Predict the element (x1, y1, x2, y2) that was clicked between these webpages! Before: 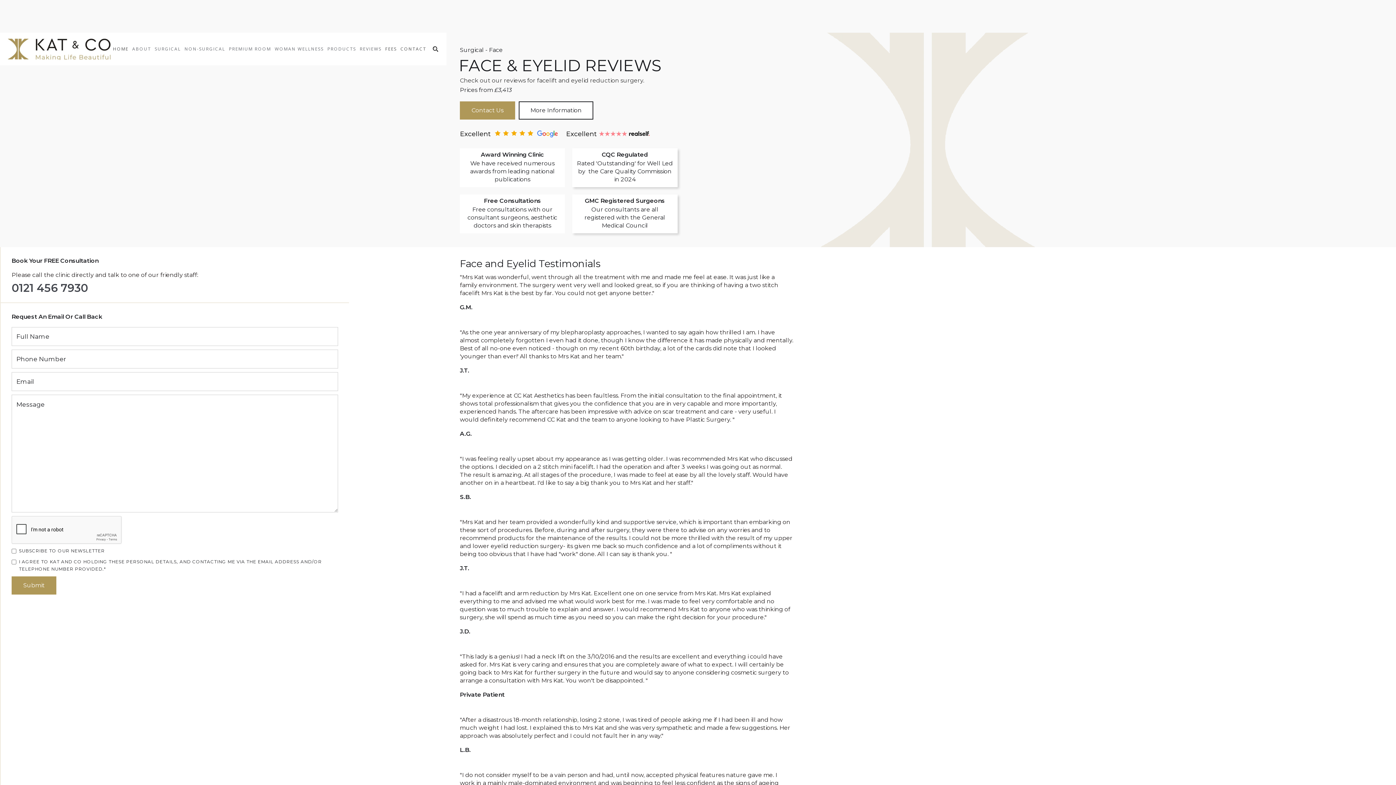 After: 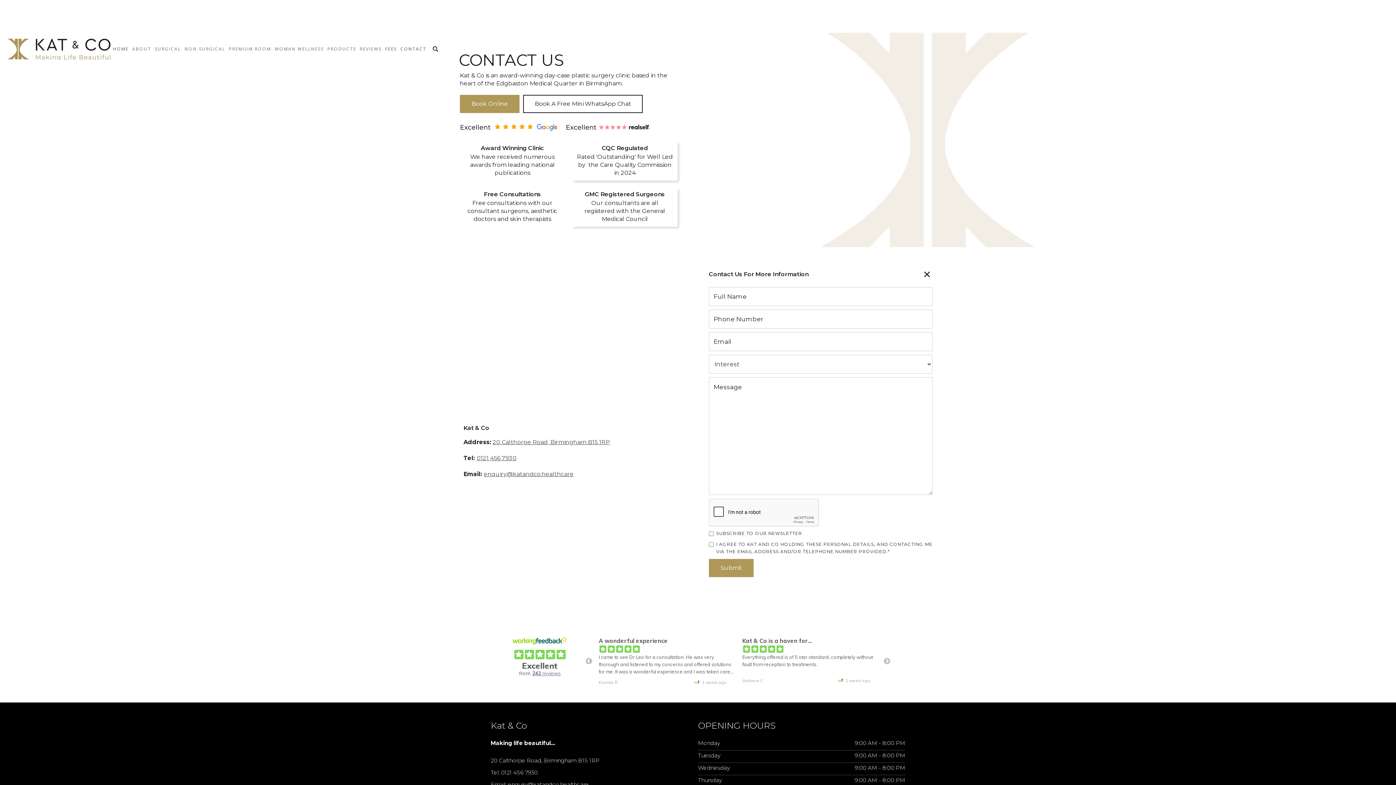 Action: label: CONTACT bbox: (398, 42, 428, 56)